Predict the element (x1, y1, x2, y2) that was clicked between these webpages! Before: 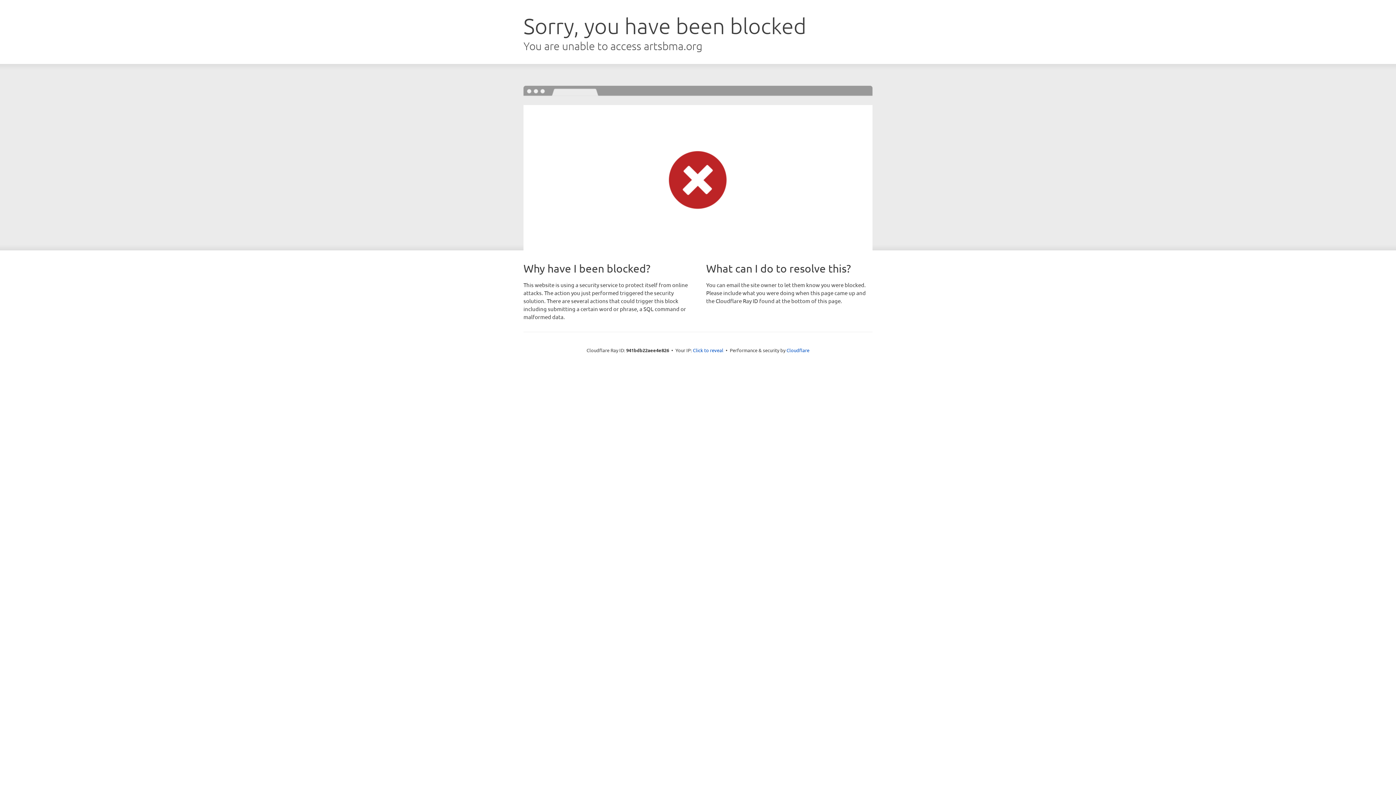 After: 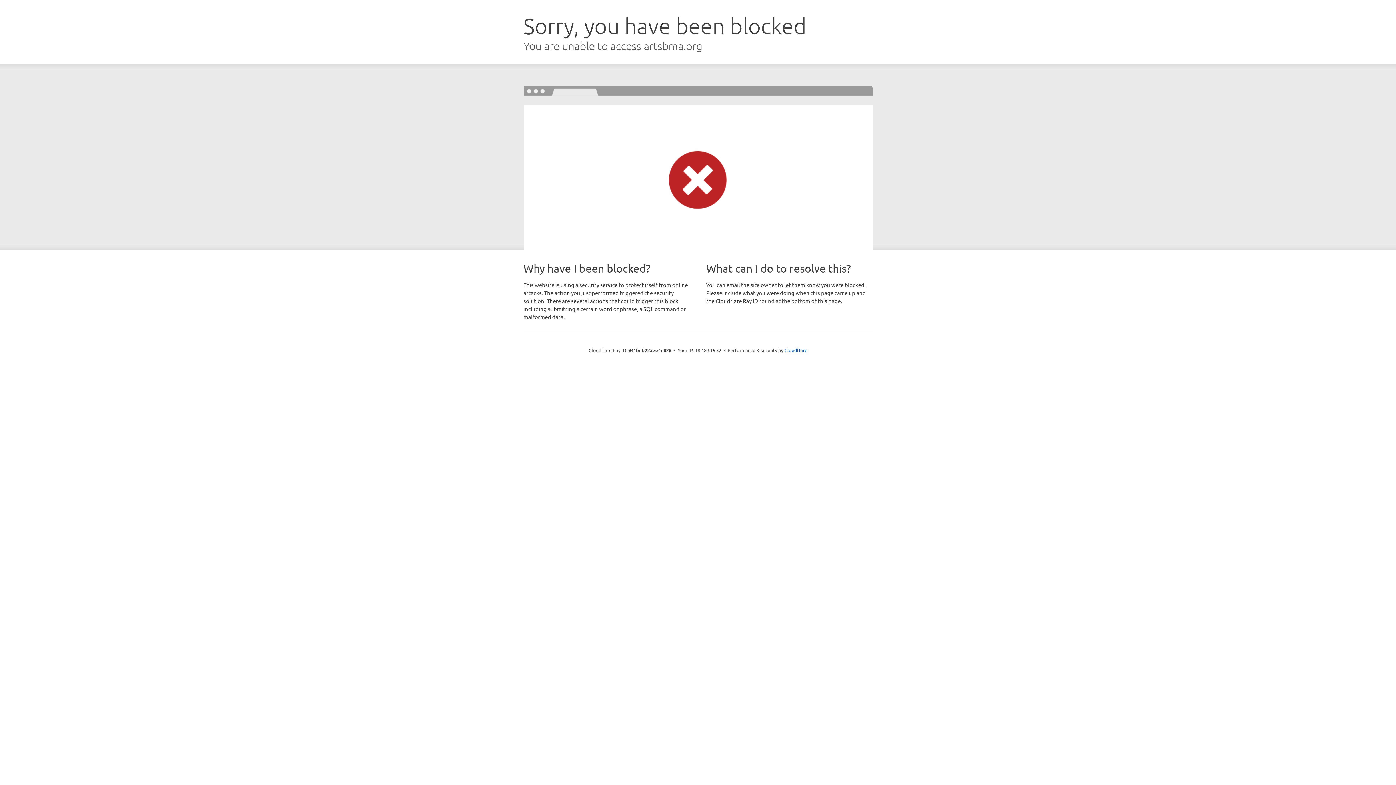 Action: label: Click to reveal bbox: (693, 346, 723, 353)